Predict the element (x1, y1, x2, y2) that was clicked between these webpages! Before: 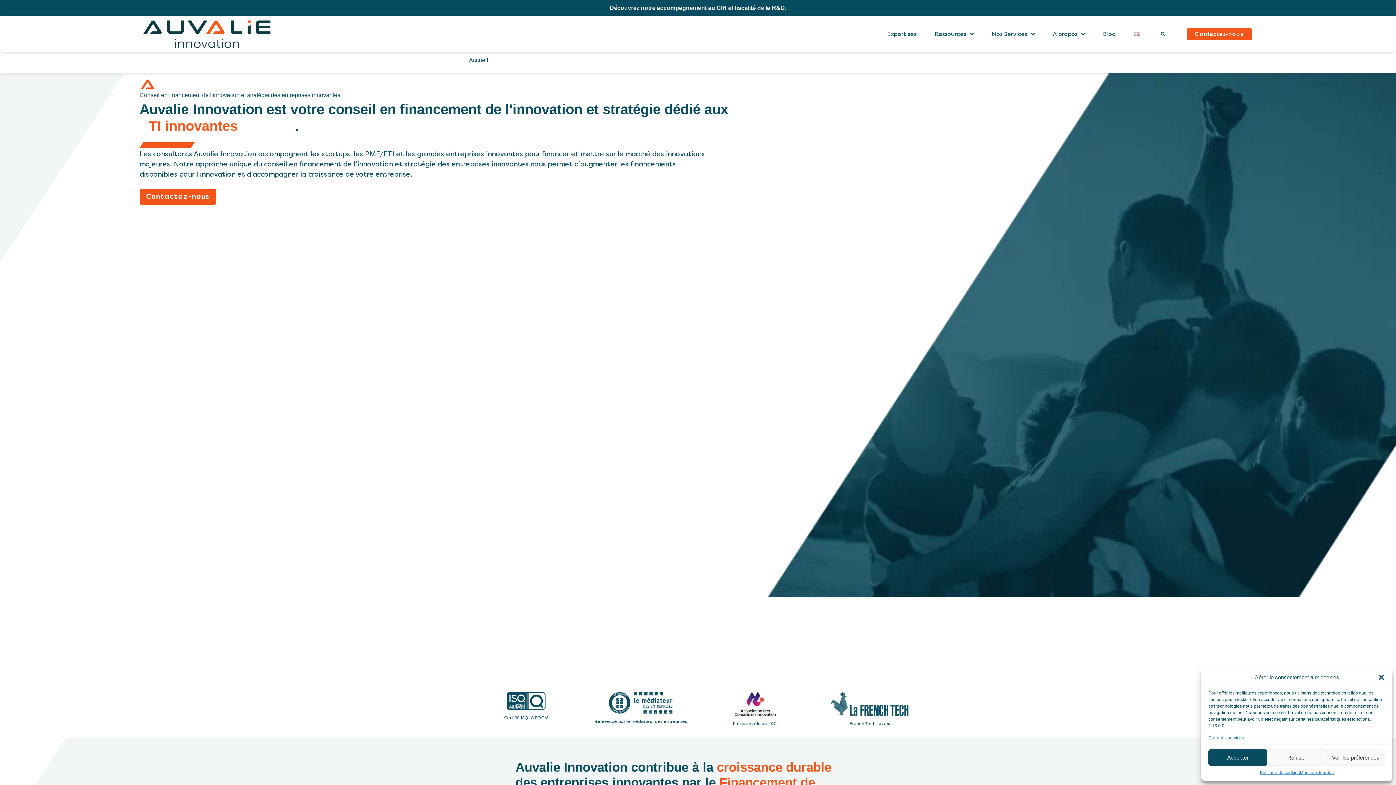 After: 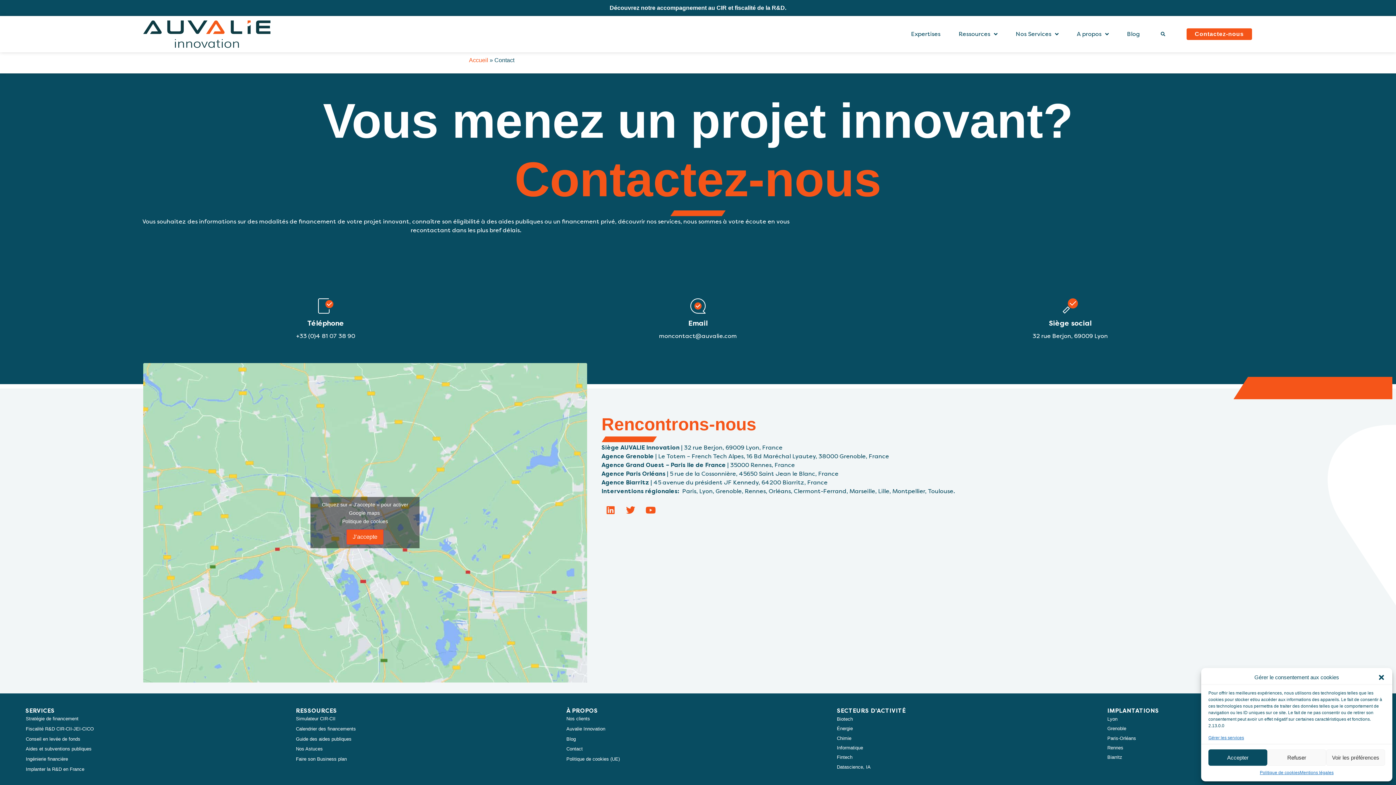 Action: bbox: (1186, 28, 1252, 40) label: Contactez-nous